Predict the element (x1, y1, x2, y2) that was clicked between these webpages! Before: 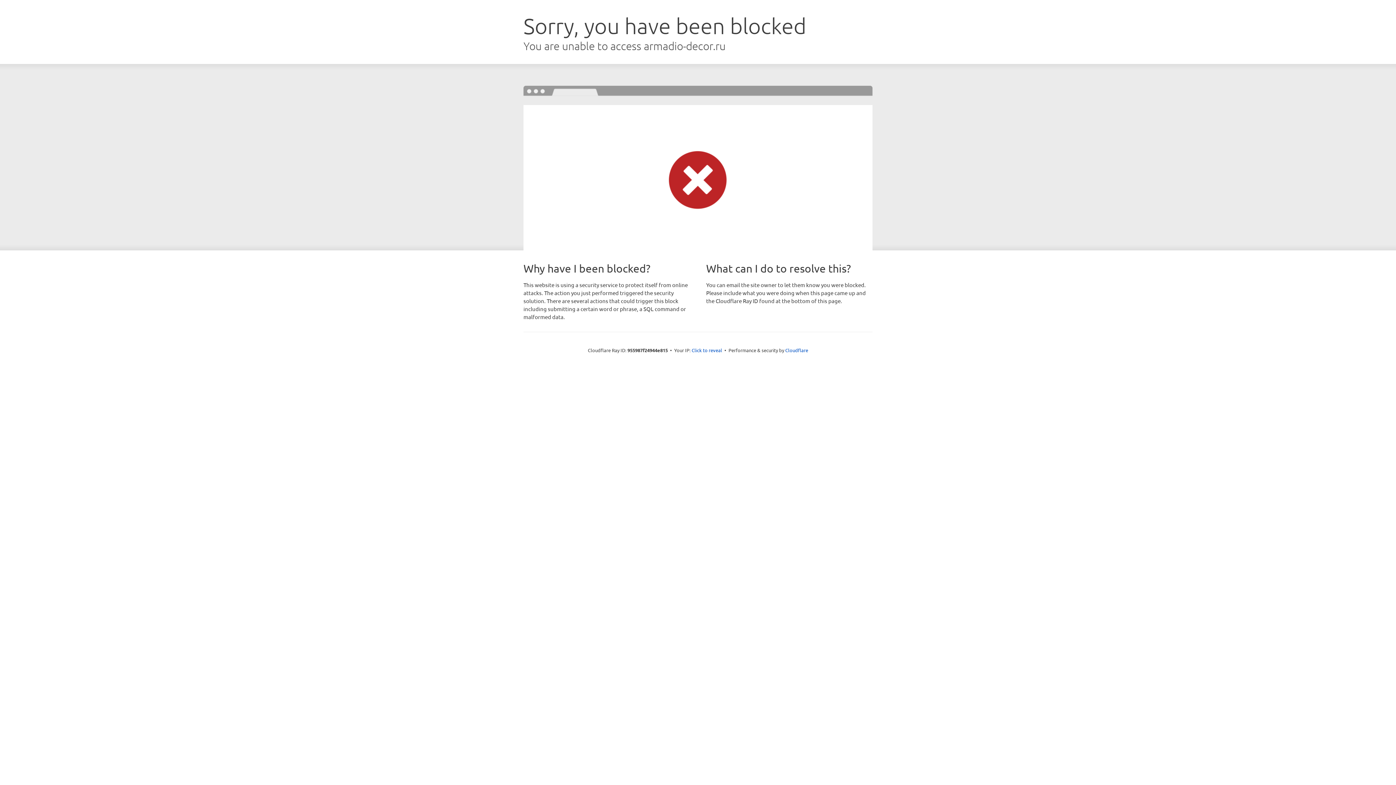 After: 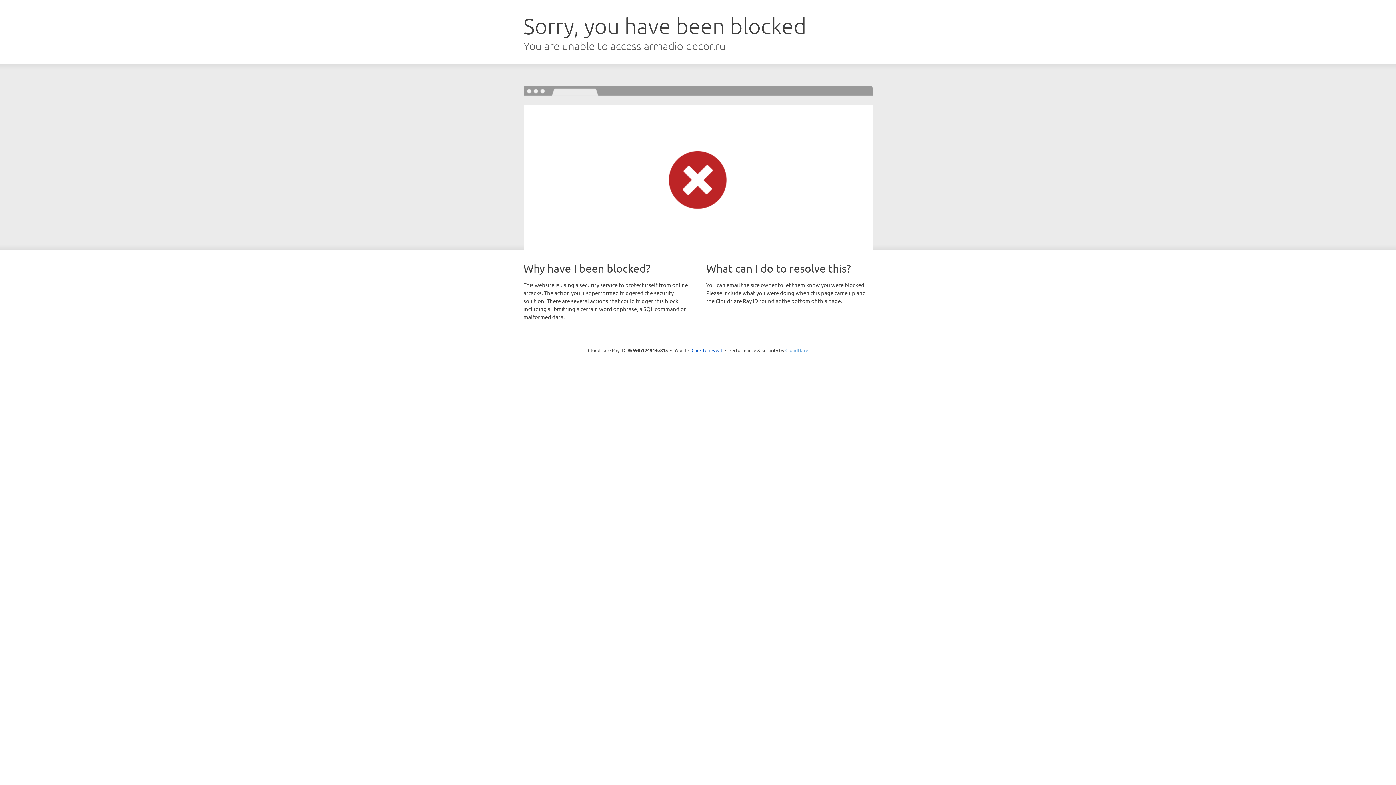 Action: label: Cloudflare bbox: (785, 347, 808, 353)